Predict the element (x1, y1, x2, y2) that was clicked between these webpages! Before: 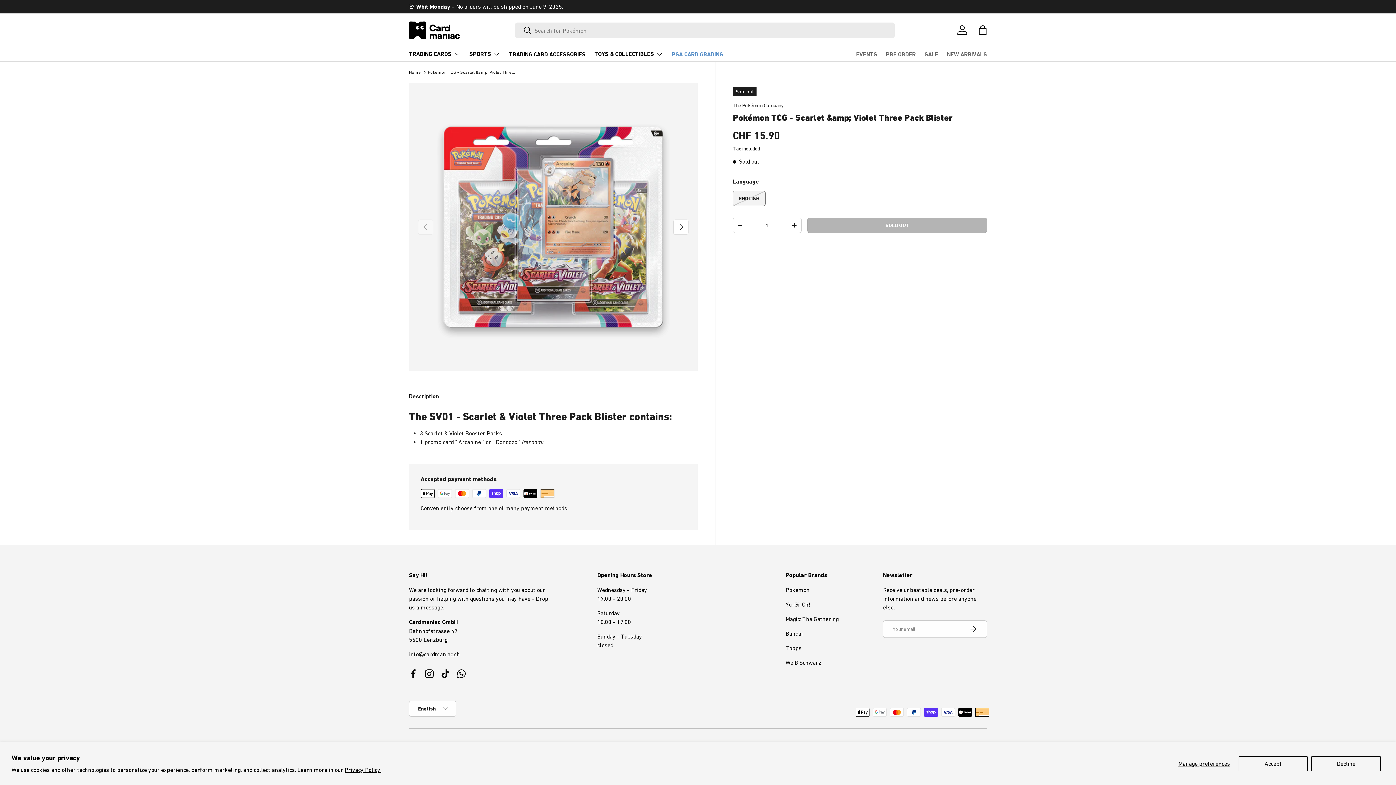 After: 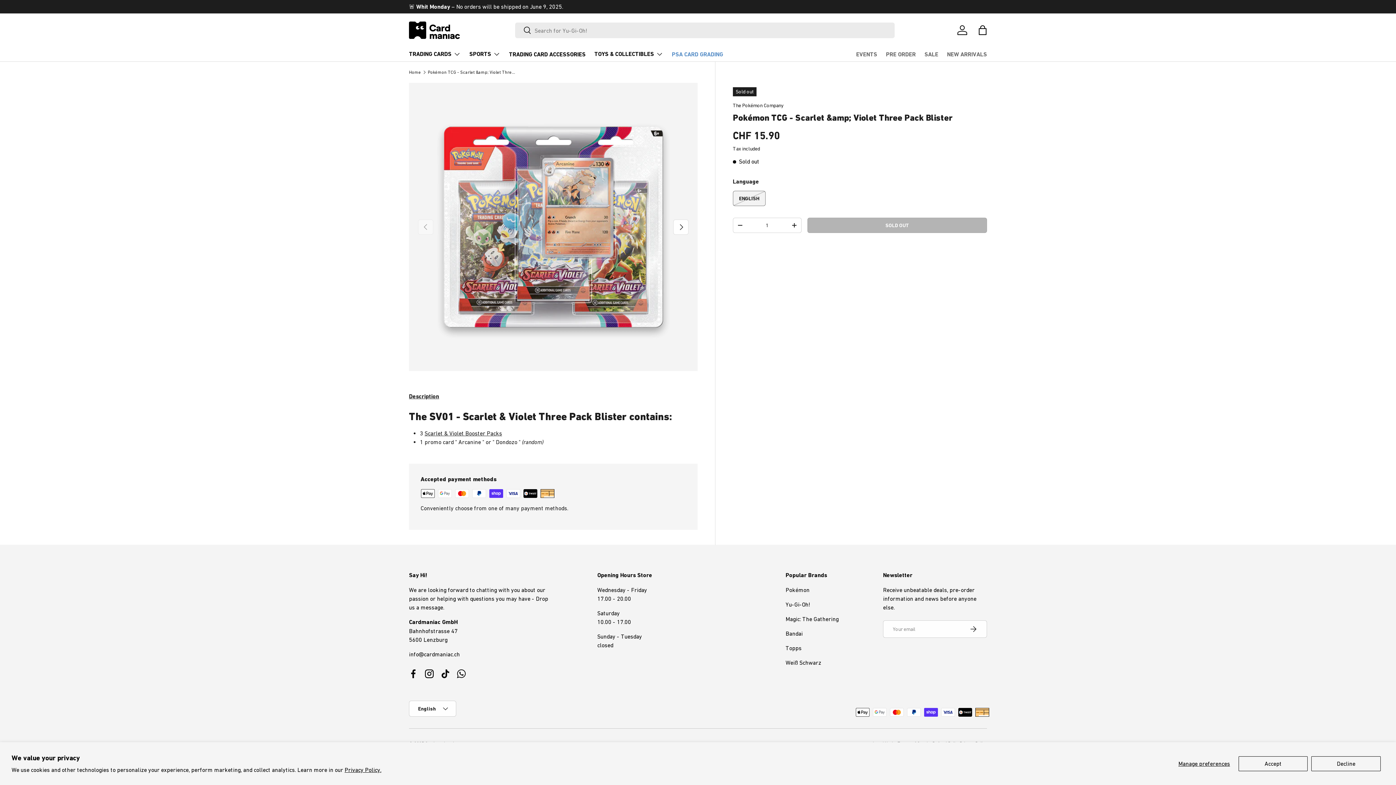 Action: bbox: (427, 70, 515, 74) label: Pokémon TCG - Scarlet &amp; Violet Three Pack Blister